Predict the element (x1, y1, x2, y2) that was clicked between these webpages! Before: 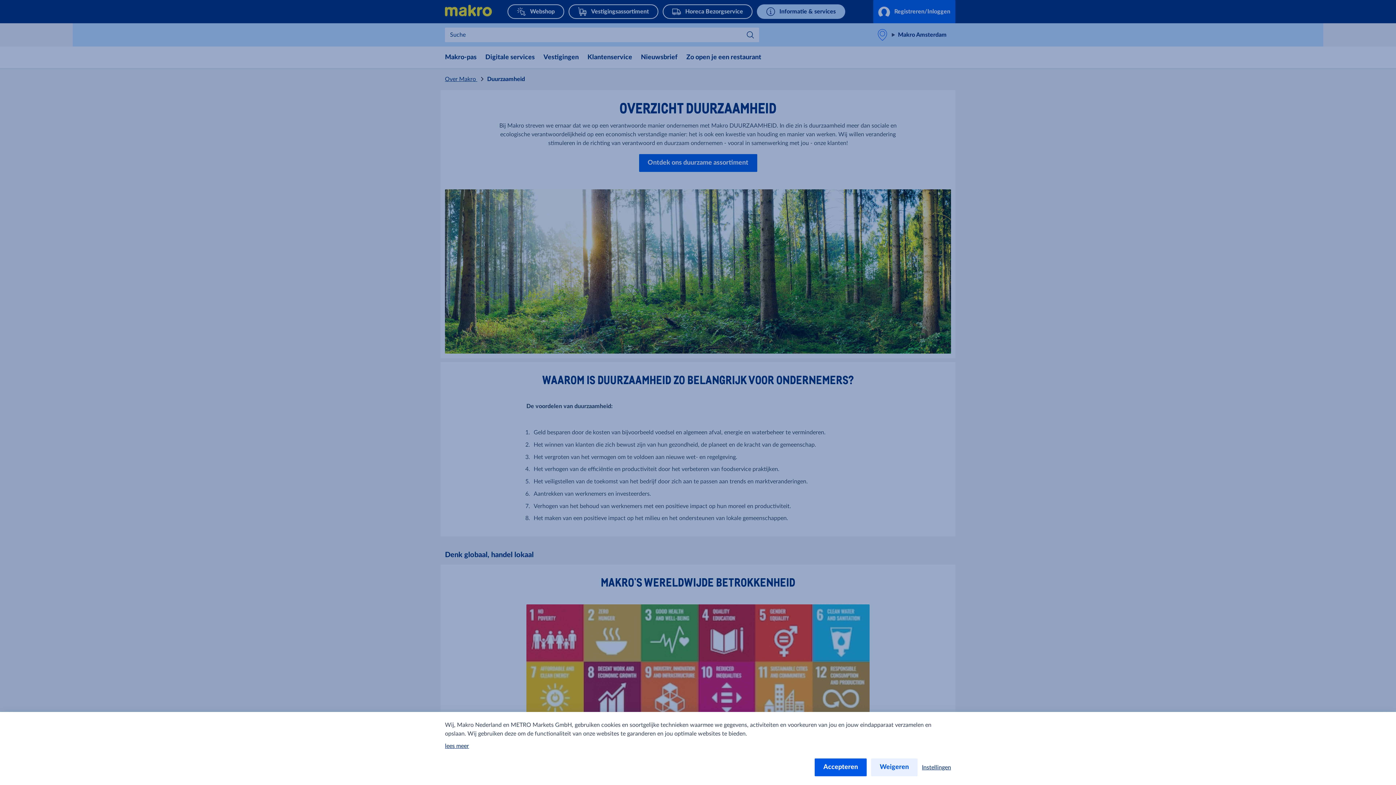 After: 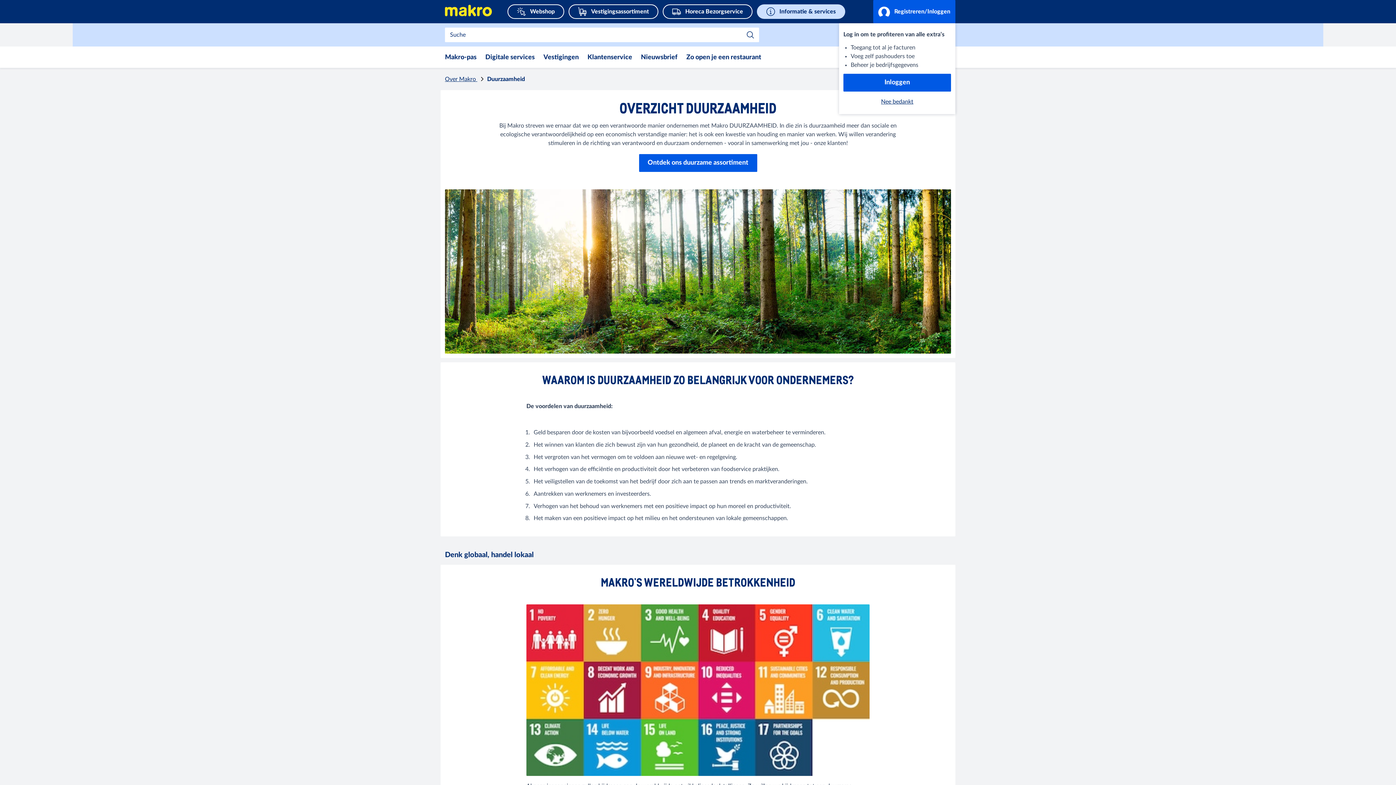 Action: label: Weigeren bbox: (871, 758, 917, 776)